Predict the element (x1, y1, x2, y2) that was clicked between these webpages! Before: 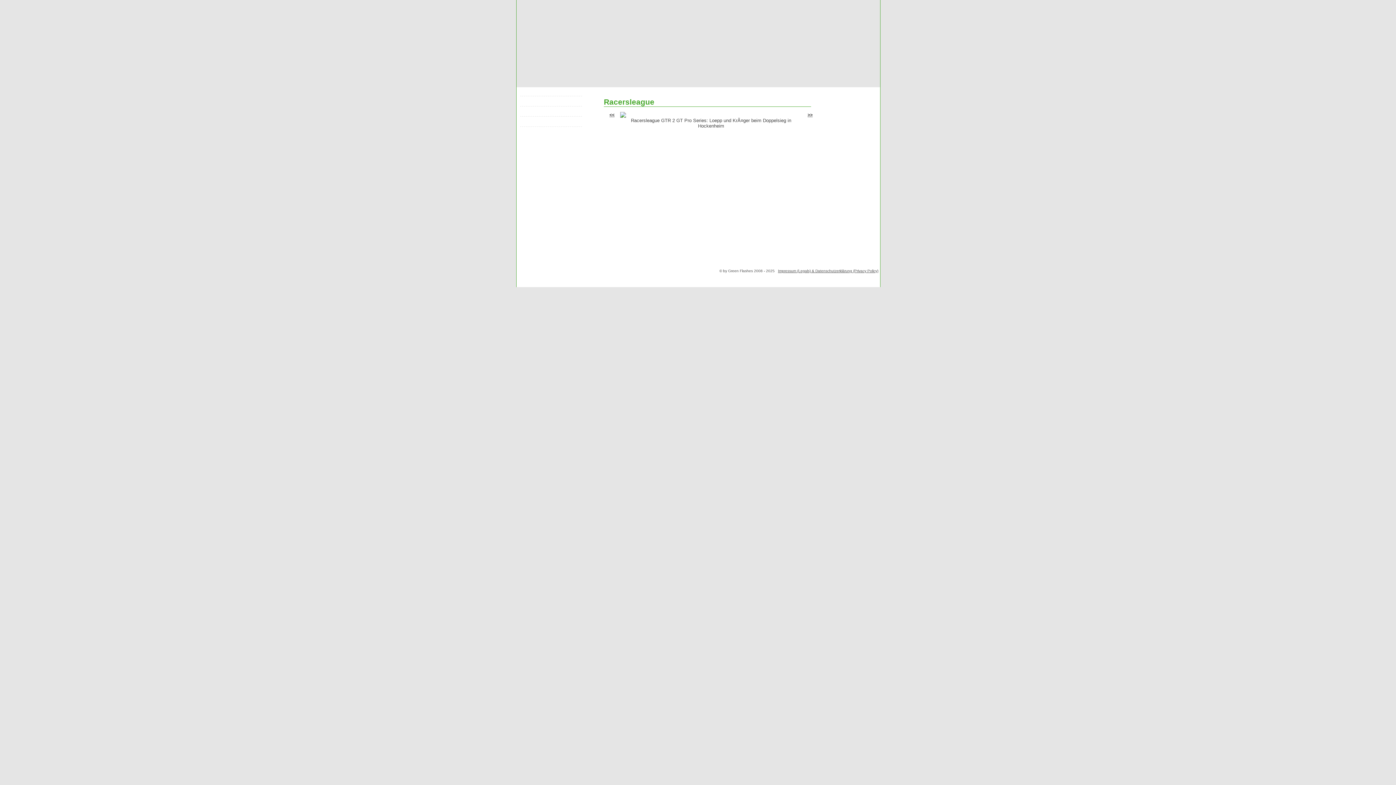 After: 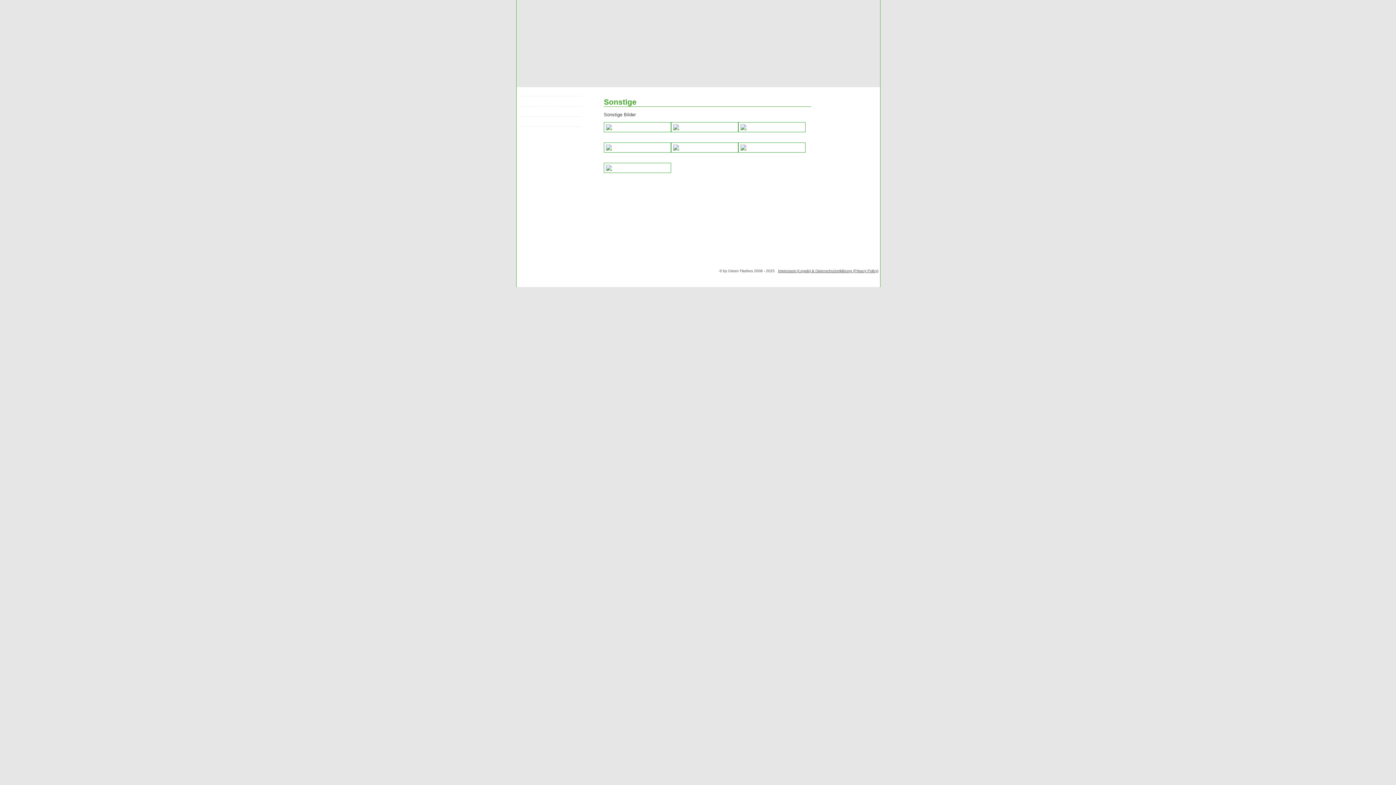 Action: bbox: (520, 117, 582, 126) label: Sonstige